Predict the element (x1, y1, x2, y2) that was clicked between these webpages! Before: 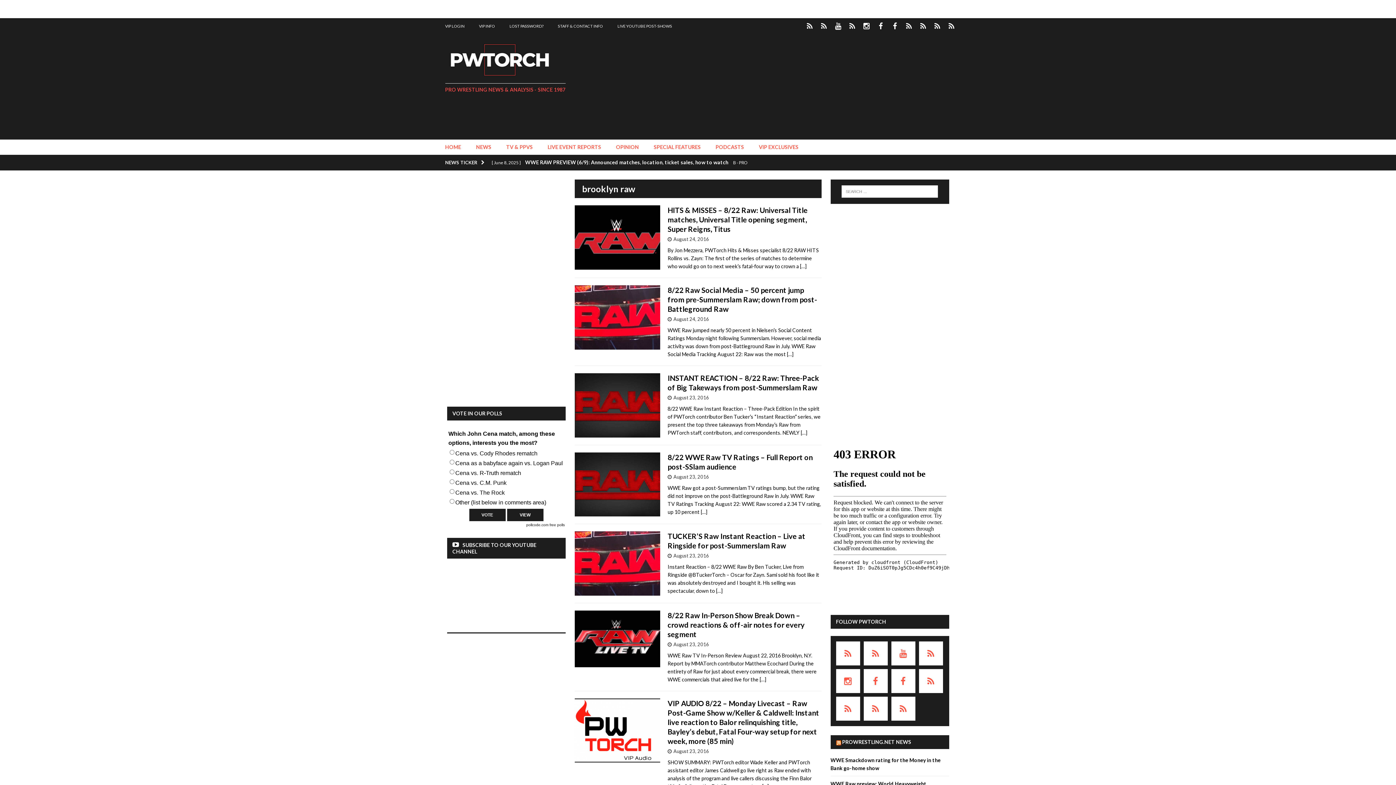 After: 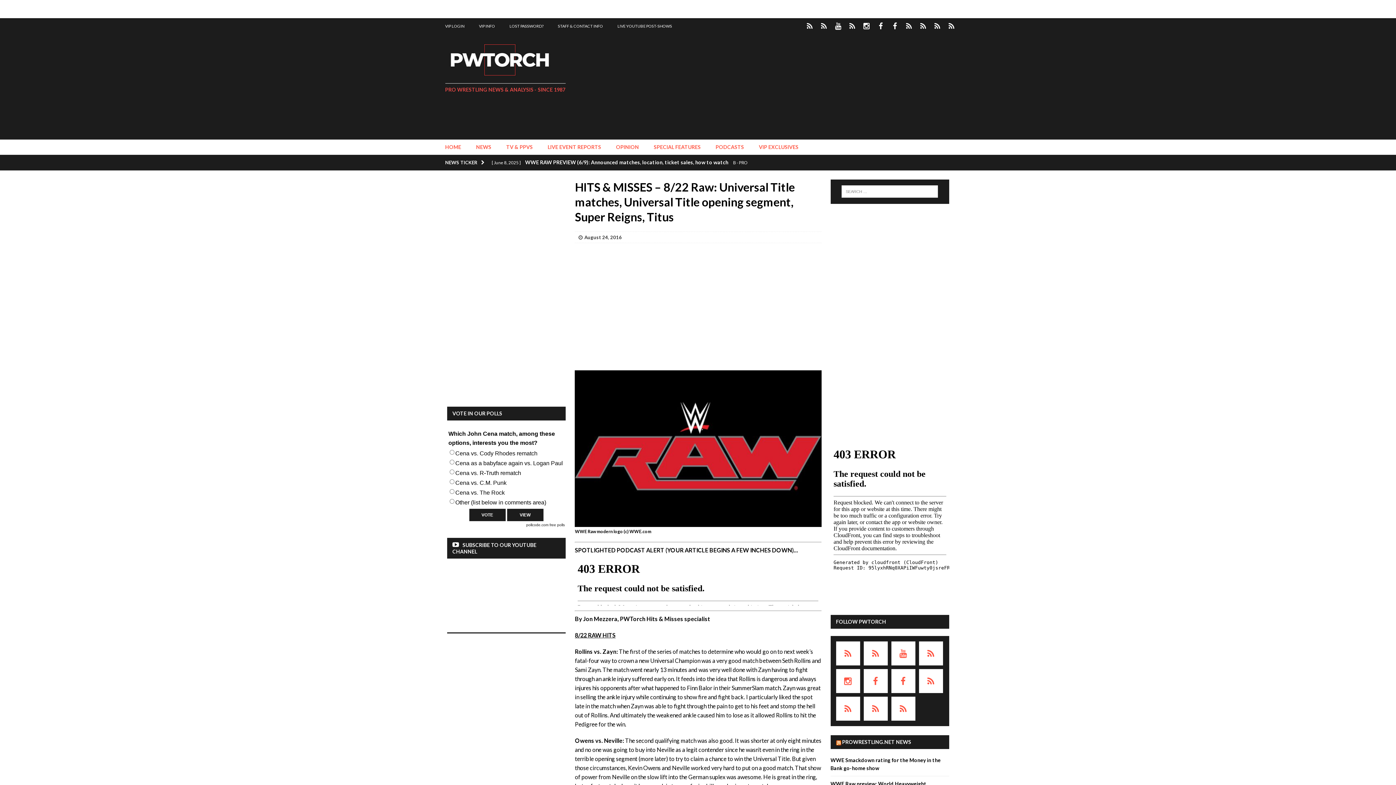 Action: bbox: (667, 205, 807, 233) label: HITS & MISSES – 8/22 Raw: Universal Title matches, Universal Title opening segment, Super Reigns, Titus